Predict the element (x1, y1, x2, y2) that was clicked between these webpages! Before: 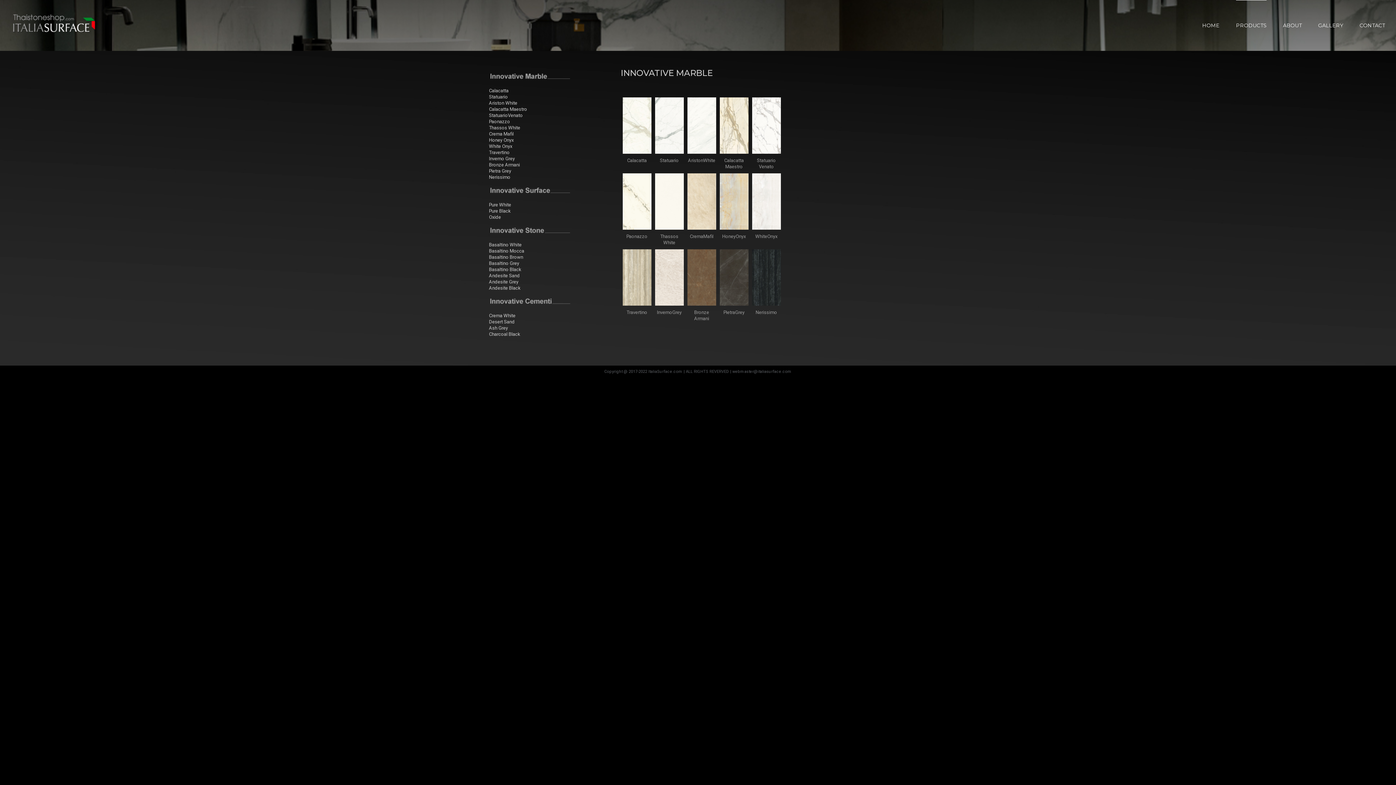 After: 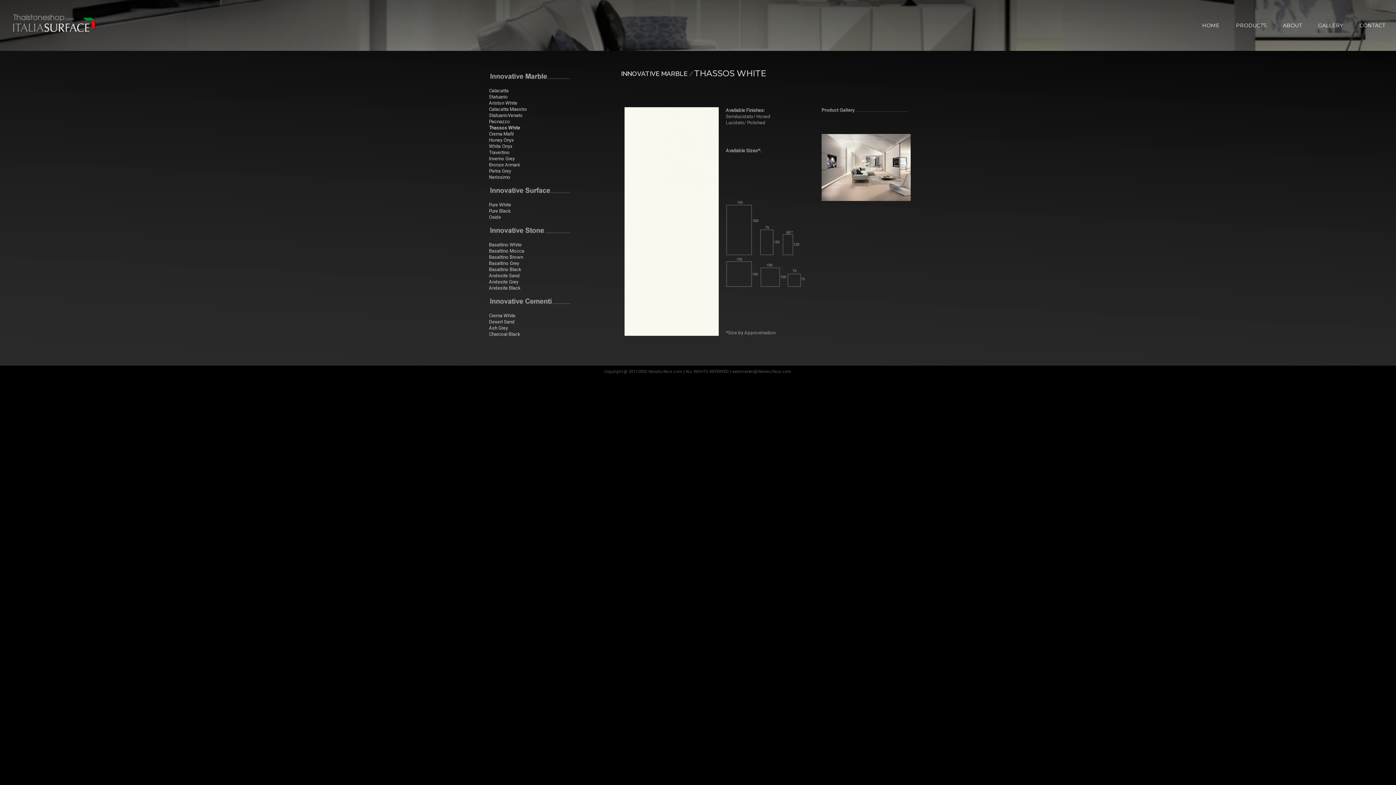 Action: label: Thassos White bbox: (489, 125, 520, 130)